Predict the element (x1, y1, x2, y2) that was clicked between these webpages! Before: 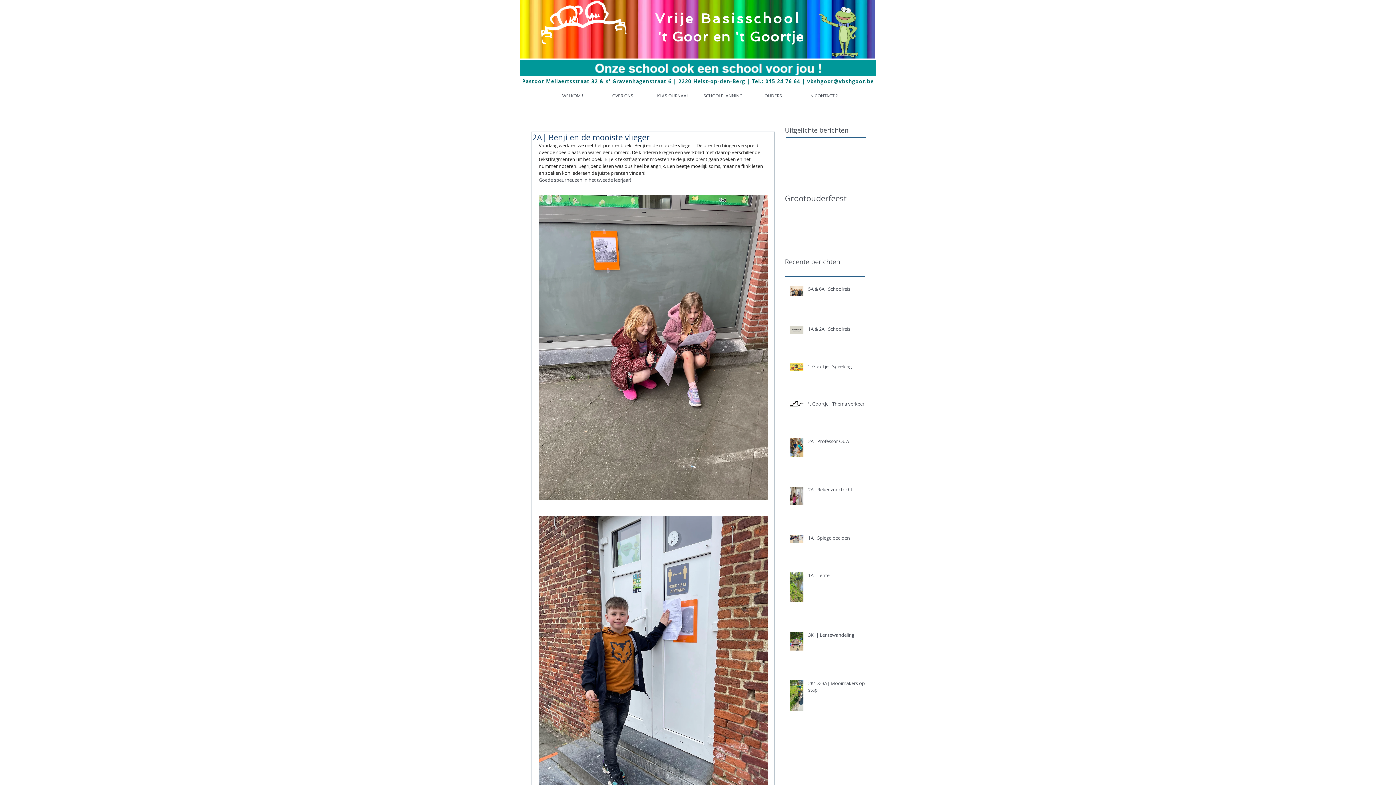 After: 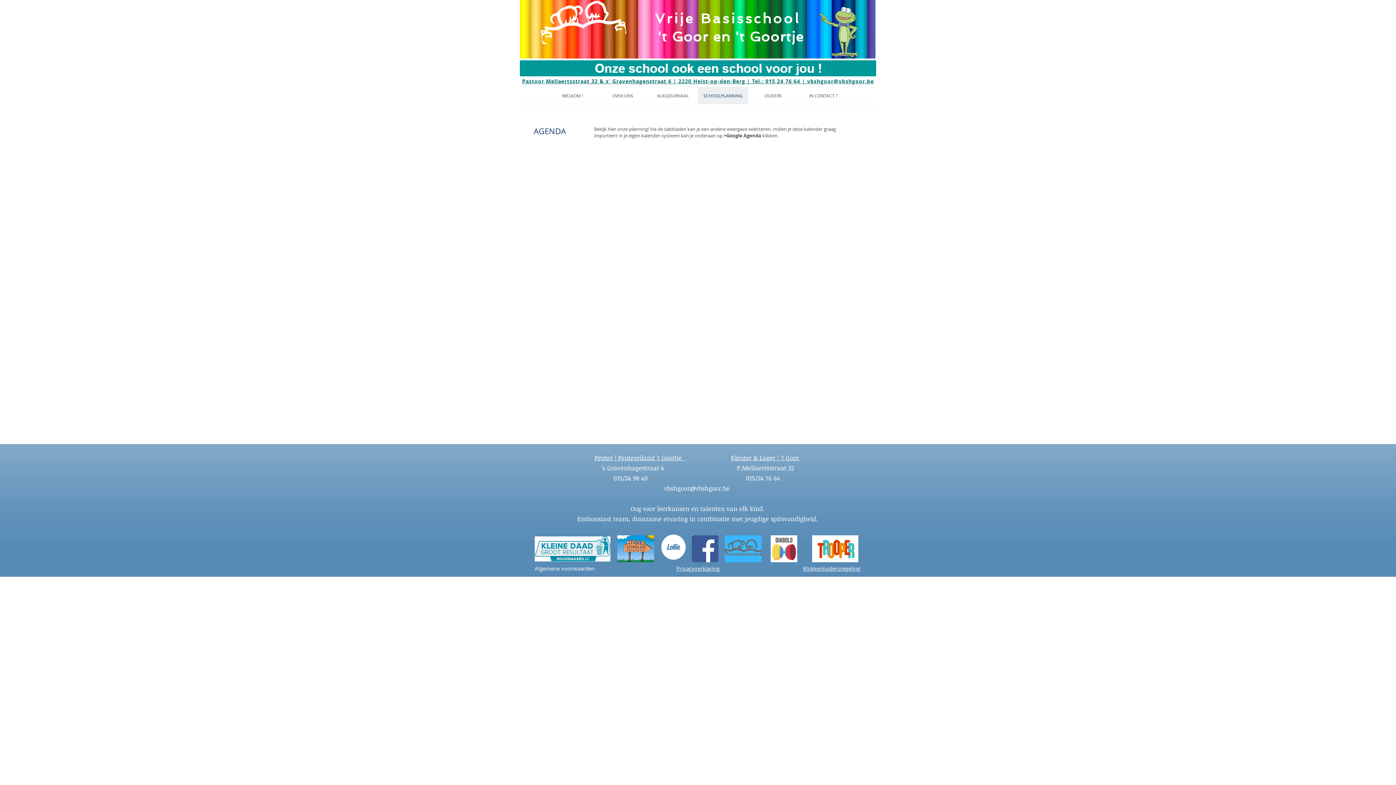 Action: bbox: (698, 87, 748, 104) label: SCHOOLPLANNING